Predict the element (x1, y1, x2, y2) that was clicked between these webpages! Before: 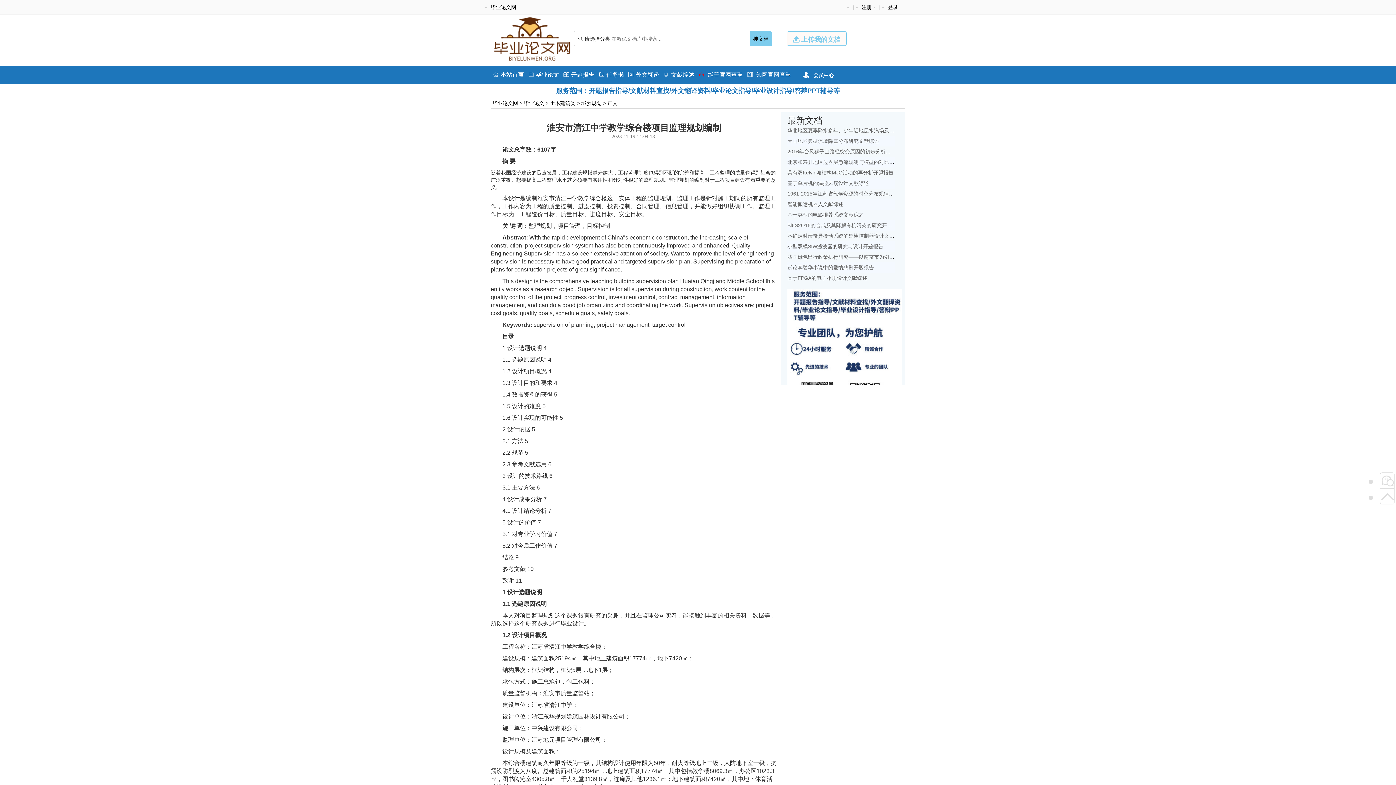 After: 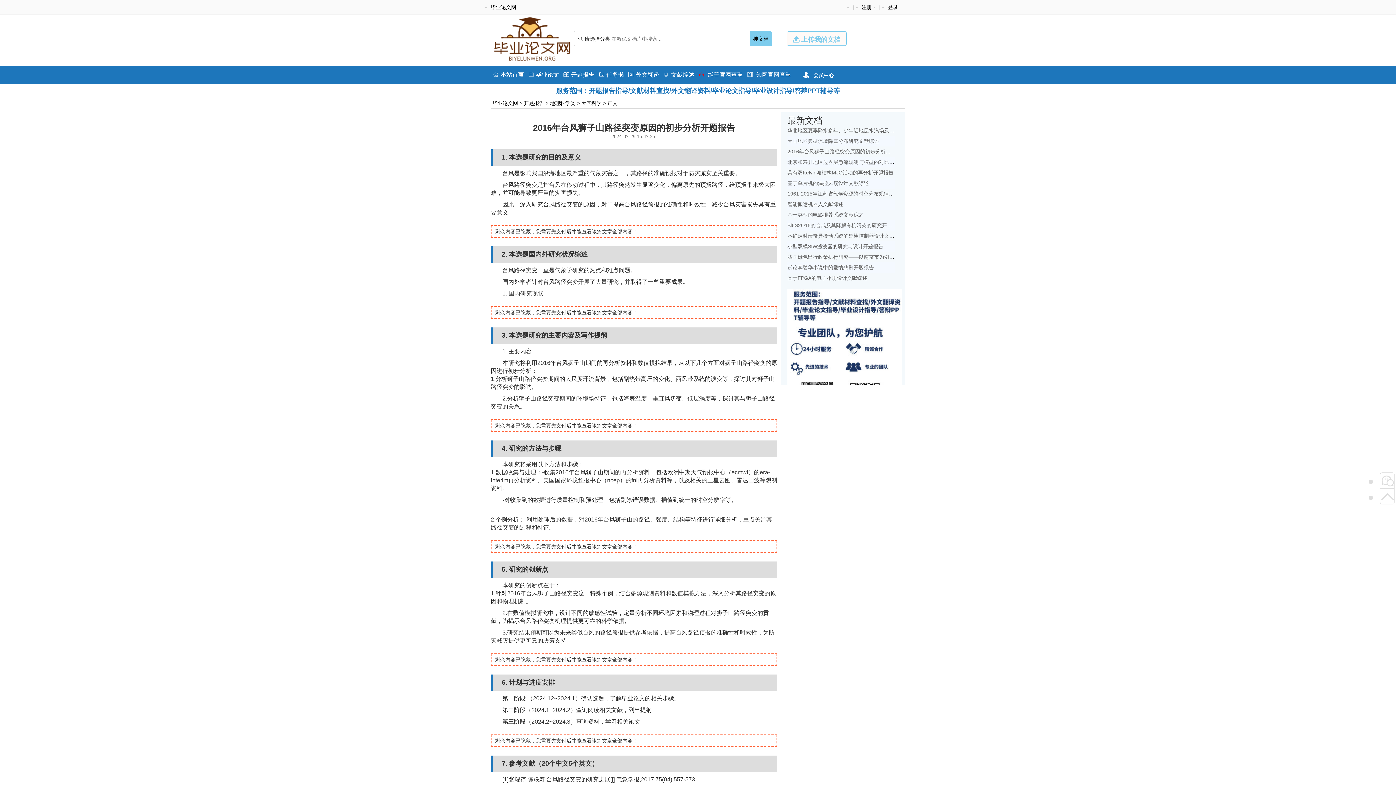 Action: bbox: (787, 148, 906, 154) label: 2016年台风狮子山路径突变原因的初步分析开题报告